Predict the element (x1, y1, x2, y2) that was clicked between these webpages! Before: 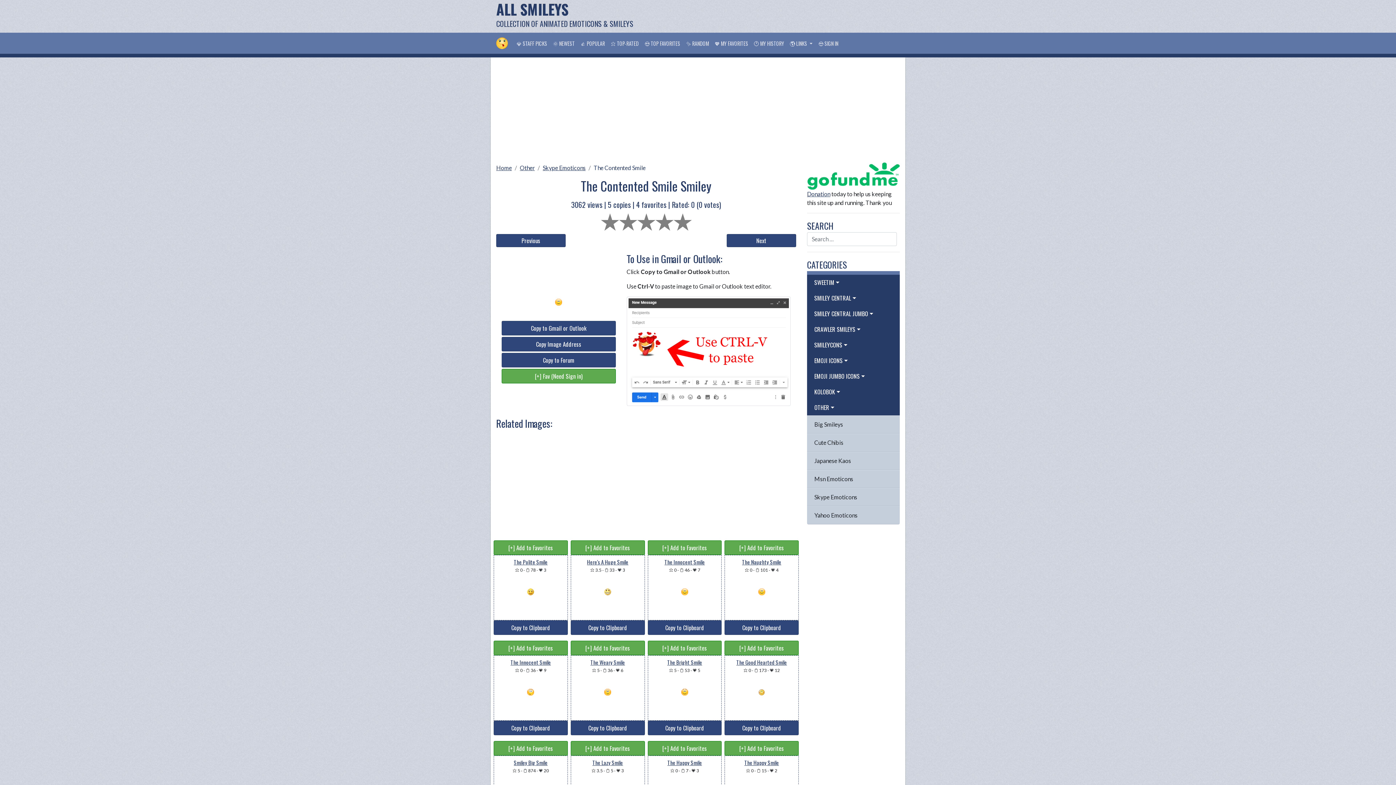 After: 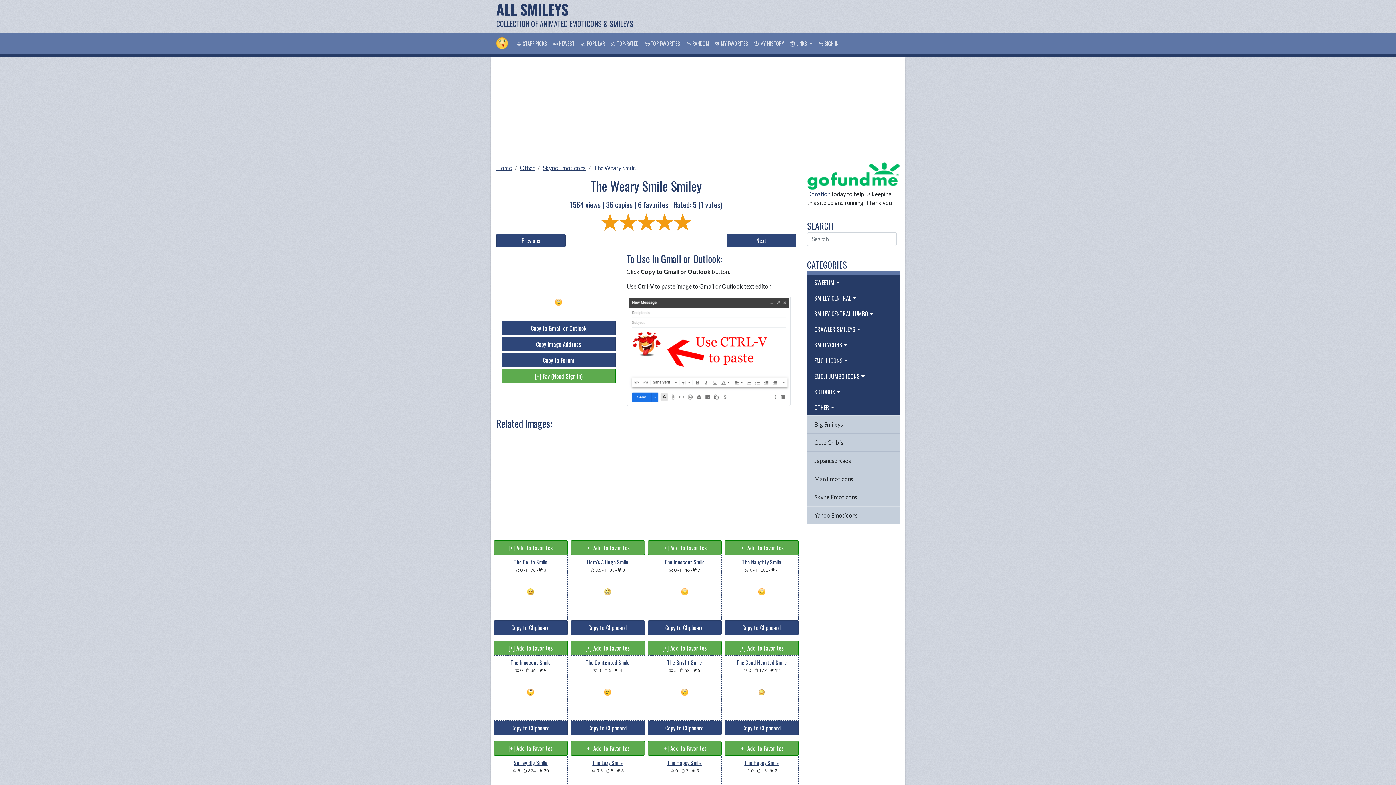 Action: bbox: (573, 659, 642, 665) label: The Weary Smile